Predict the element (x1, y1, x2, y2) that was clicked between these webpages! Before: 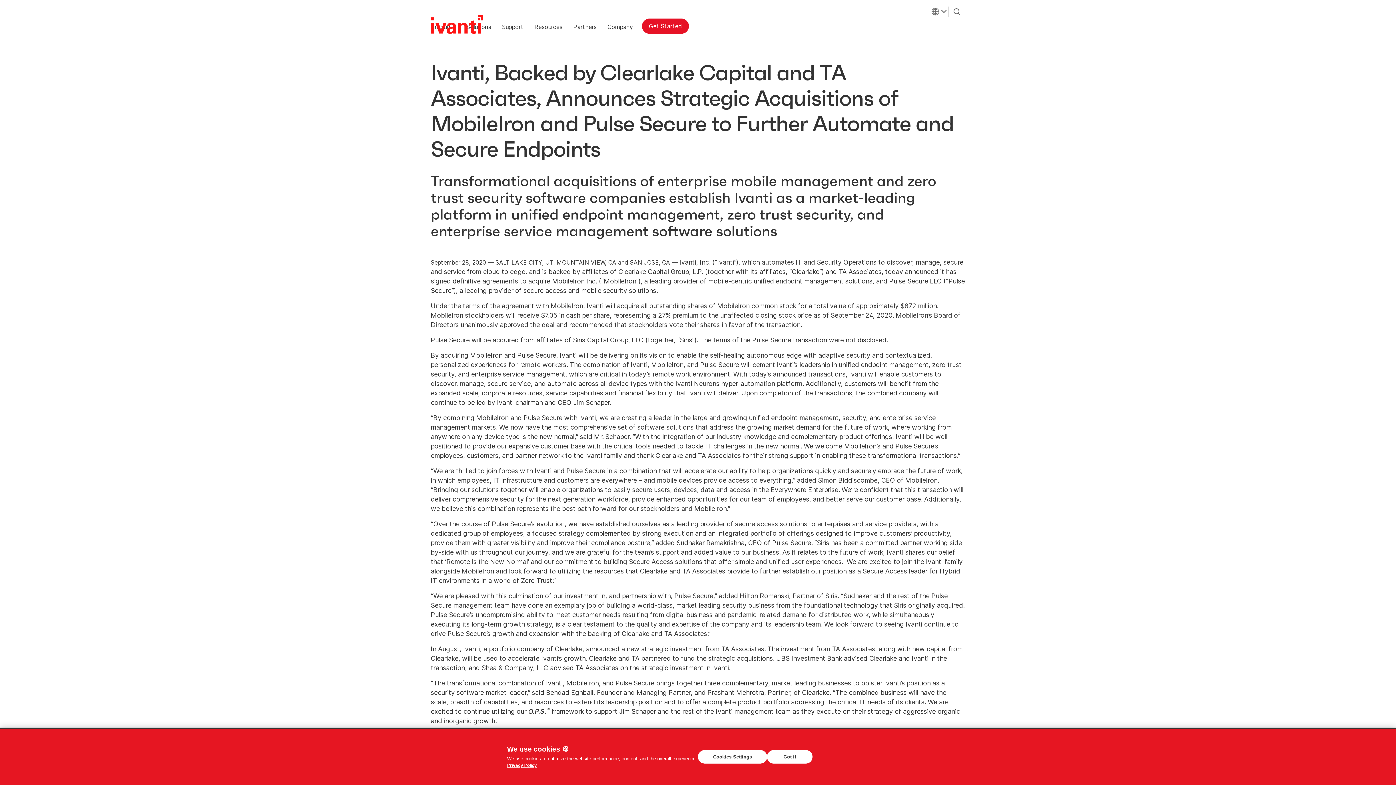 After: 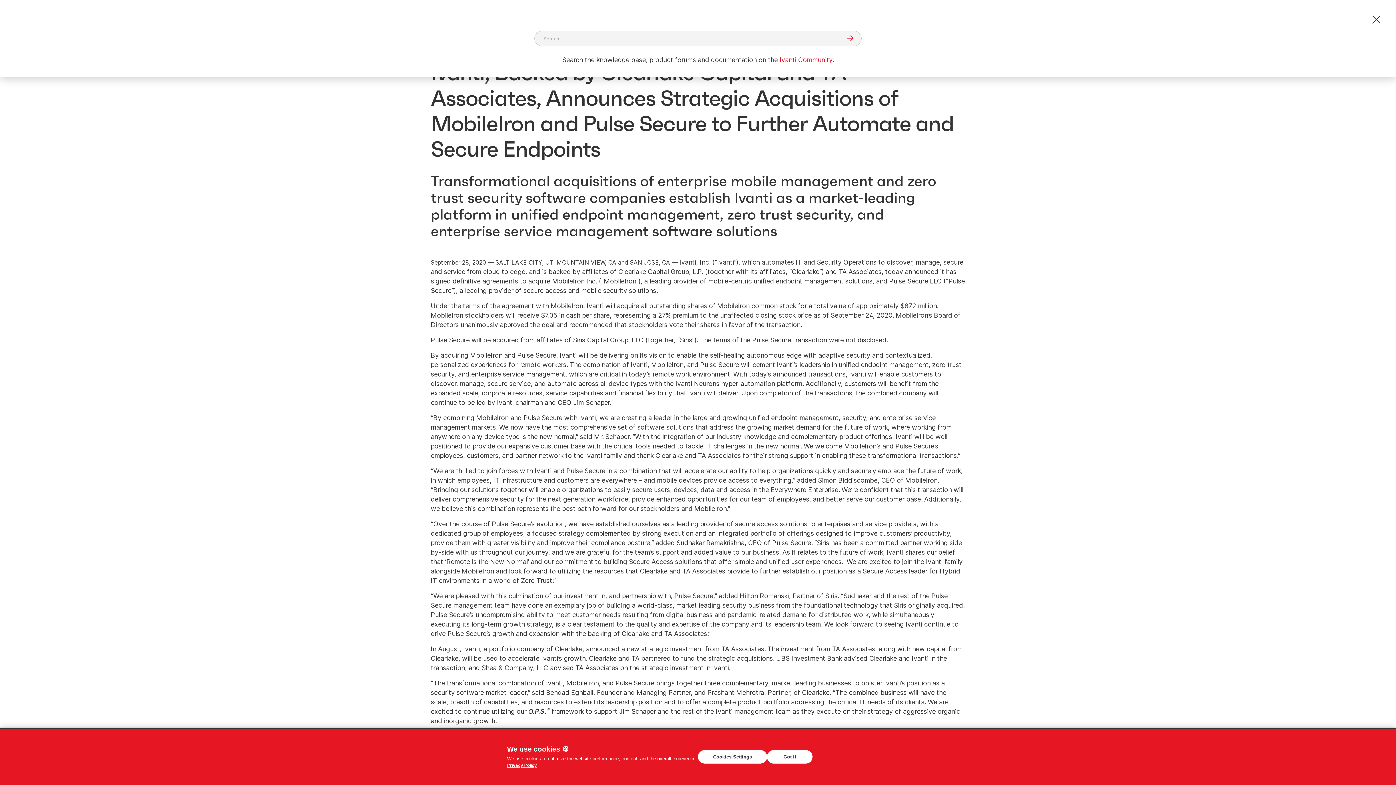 Action: bbox: (949, 1, 965, 18) label: Search